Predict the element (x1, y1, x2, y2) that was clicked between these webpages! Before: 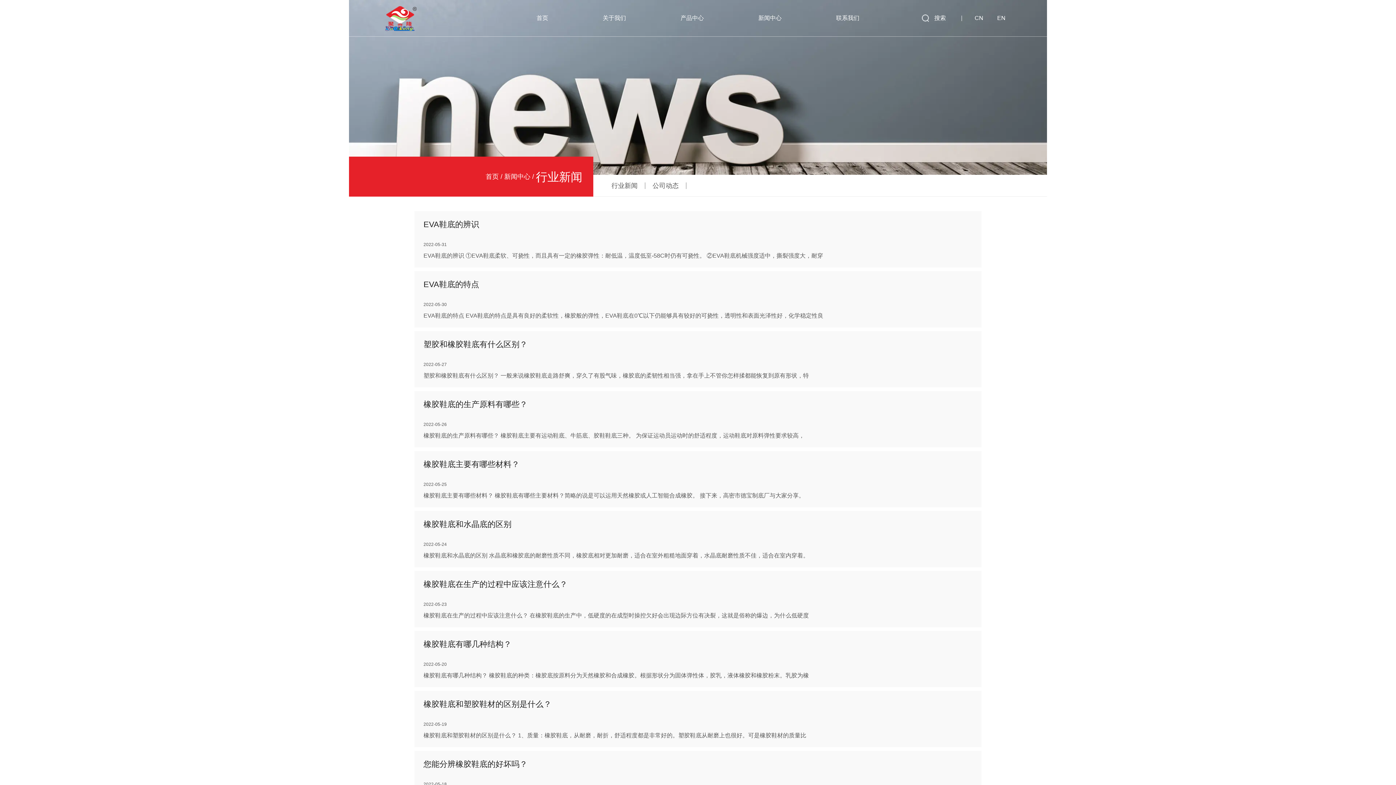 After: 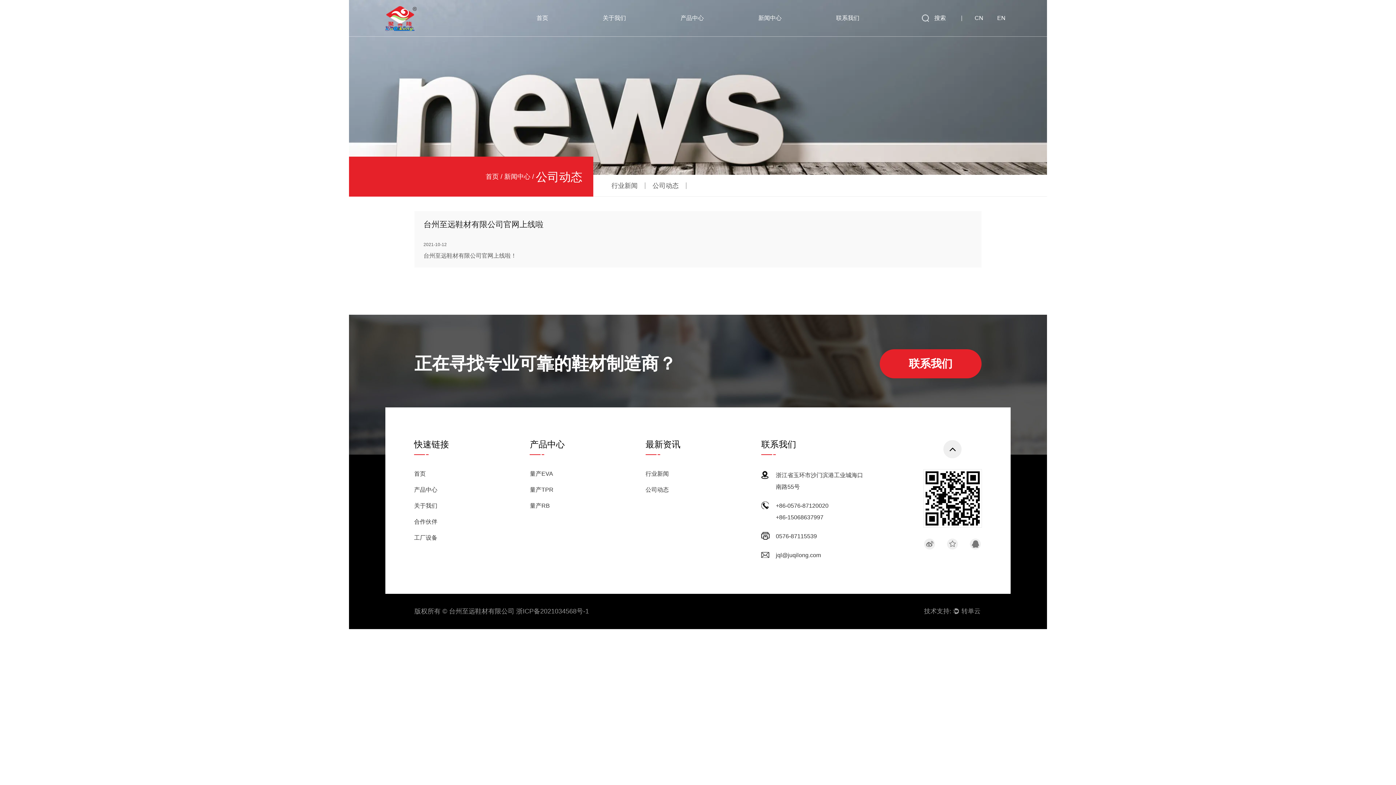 Action: label: 公司动态 bbox: (652, 182, 678, 189)